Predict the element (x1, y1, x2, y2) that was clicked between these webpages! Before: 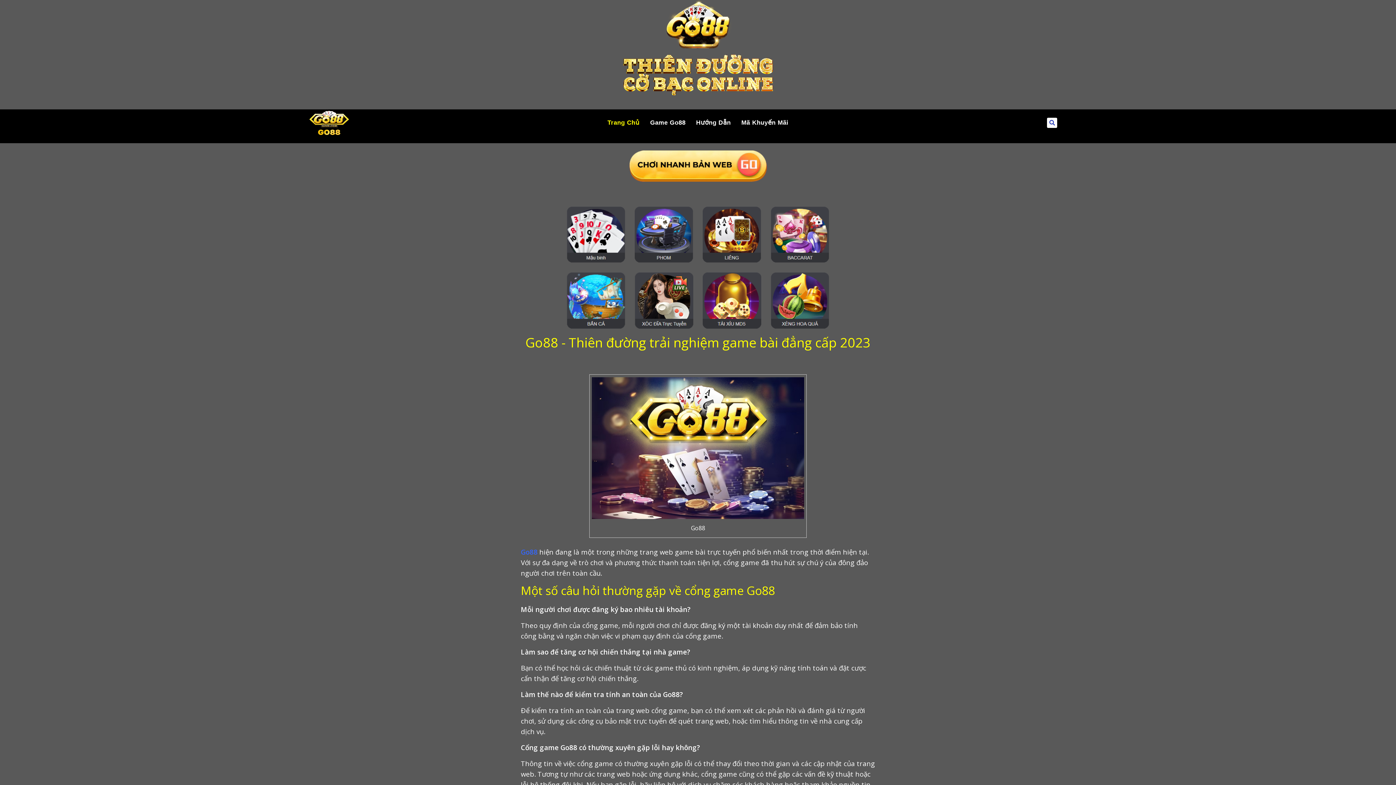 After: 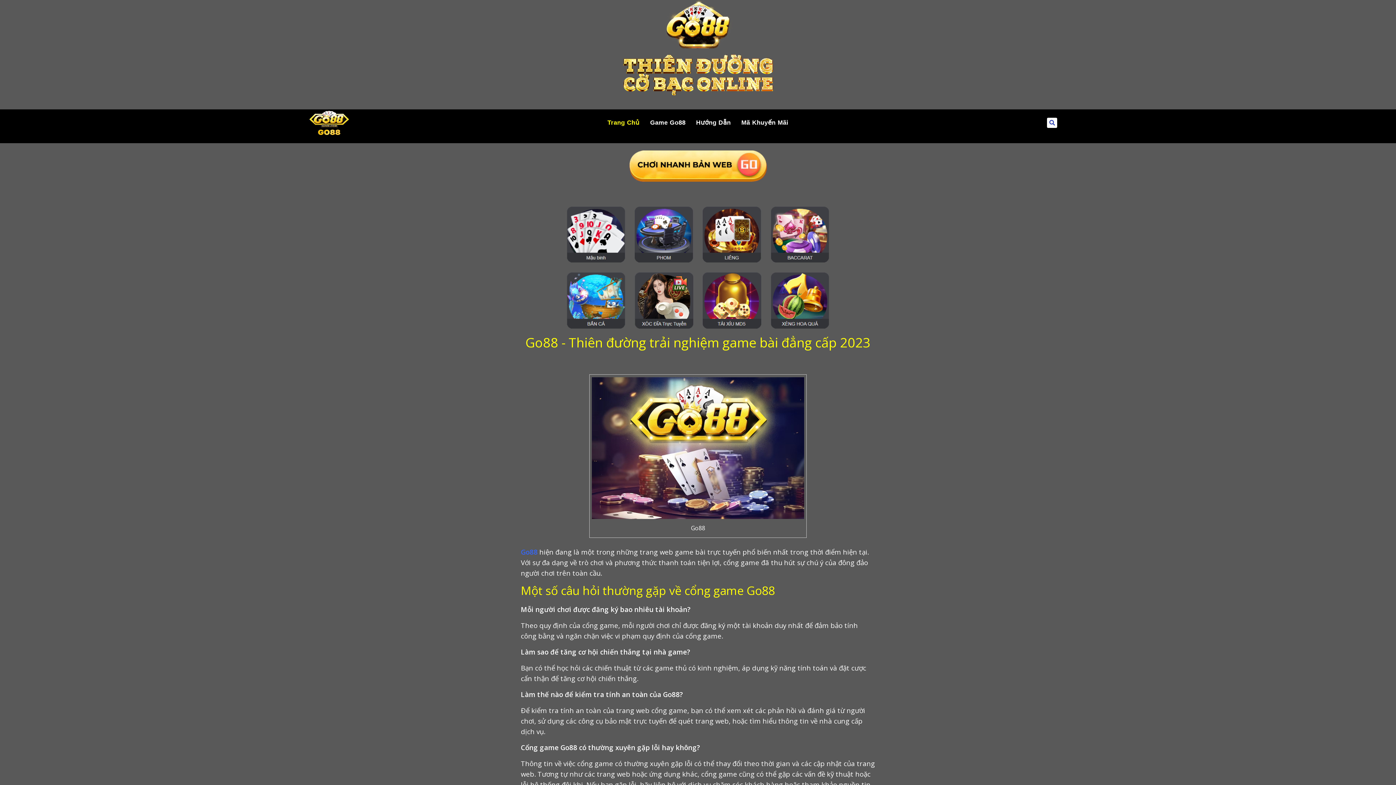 Action: bbox: (629, 150, 767, 188)